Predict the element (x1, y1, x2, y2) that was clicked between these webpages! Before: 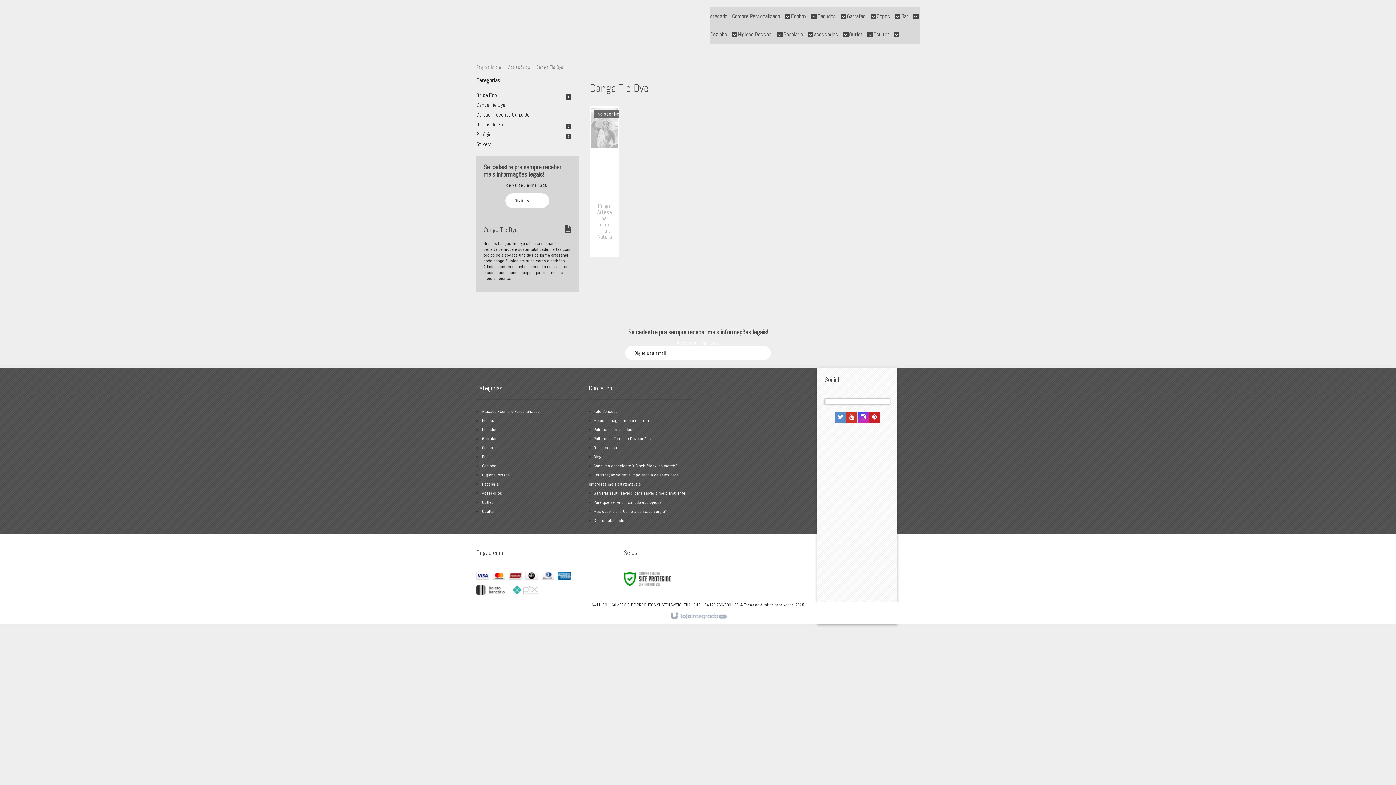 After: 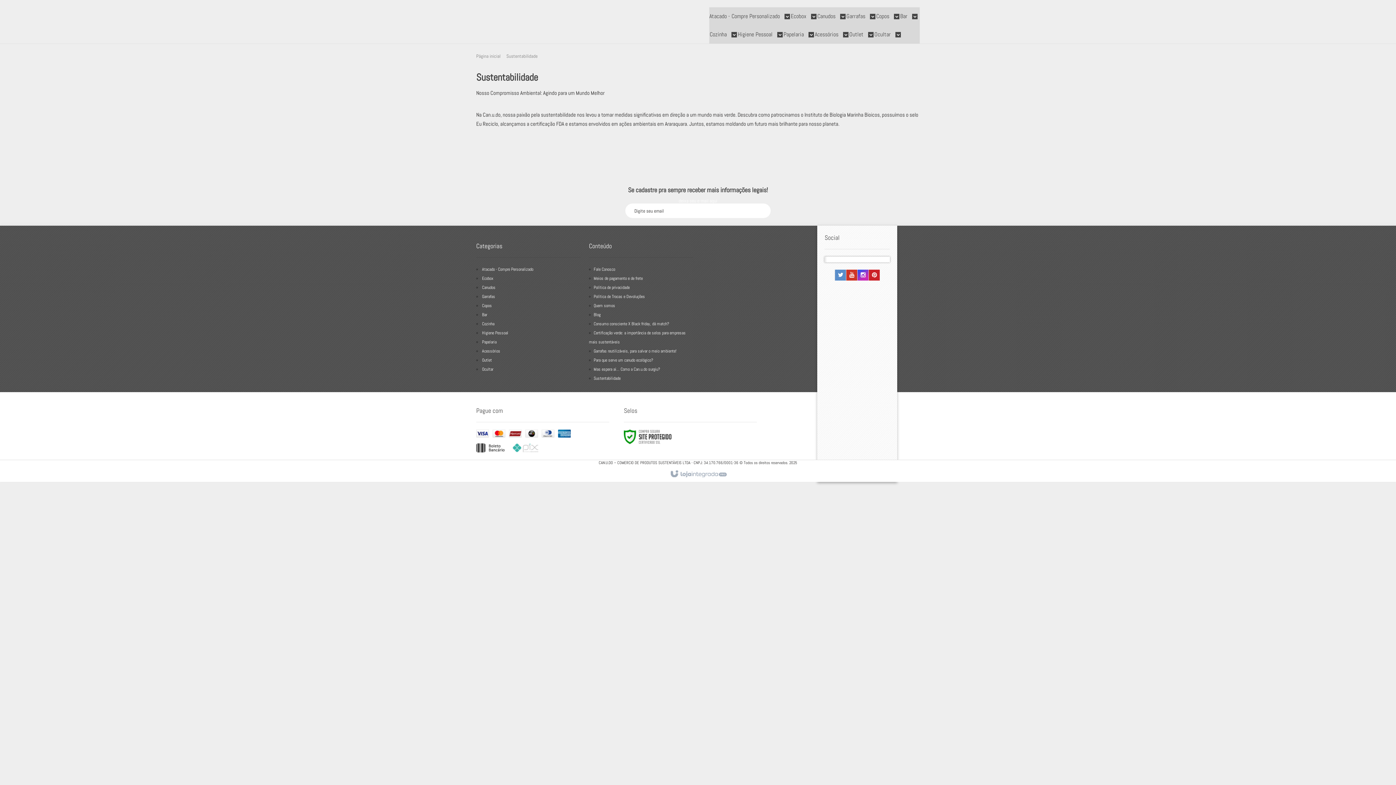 Action: bbox: (593, 517, 624, 523) label: Sustentabilidade